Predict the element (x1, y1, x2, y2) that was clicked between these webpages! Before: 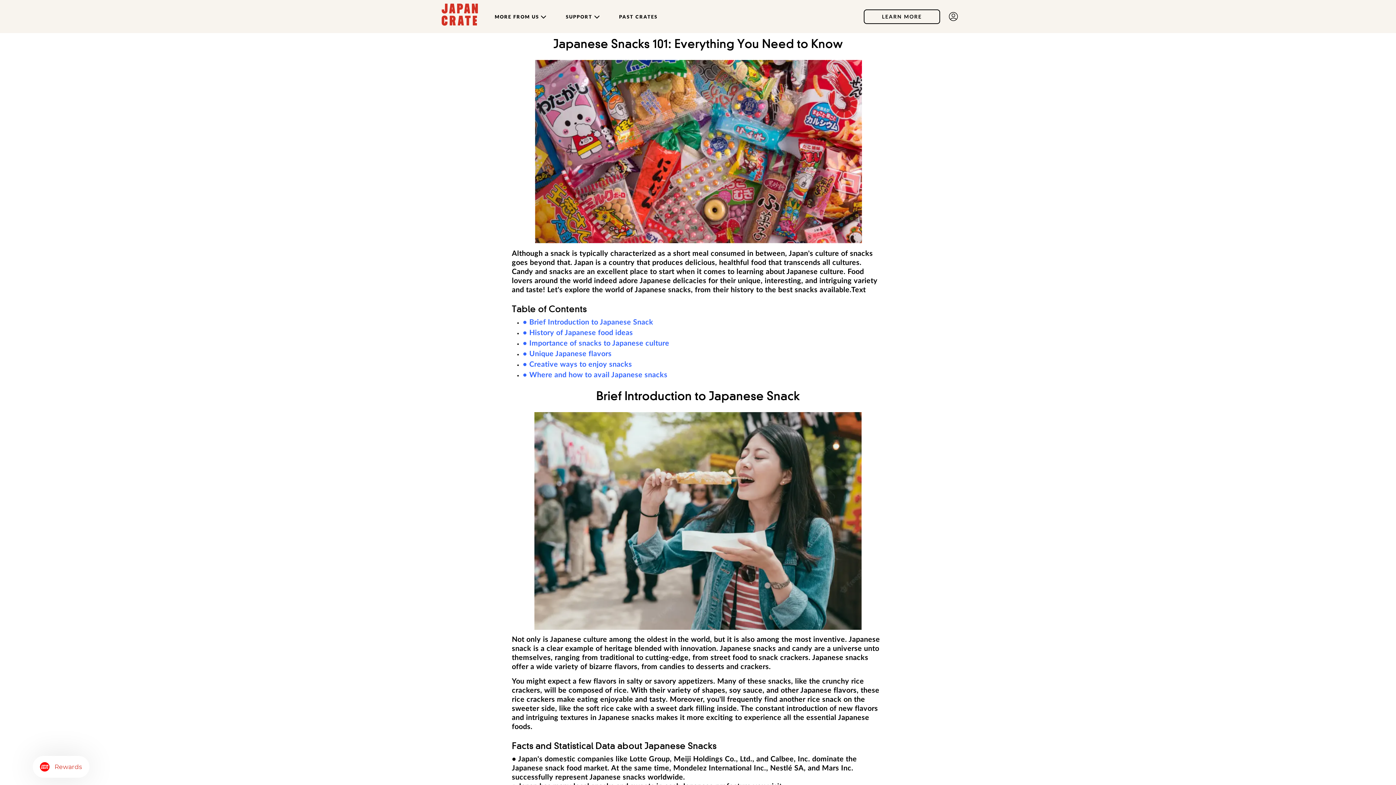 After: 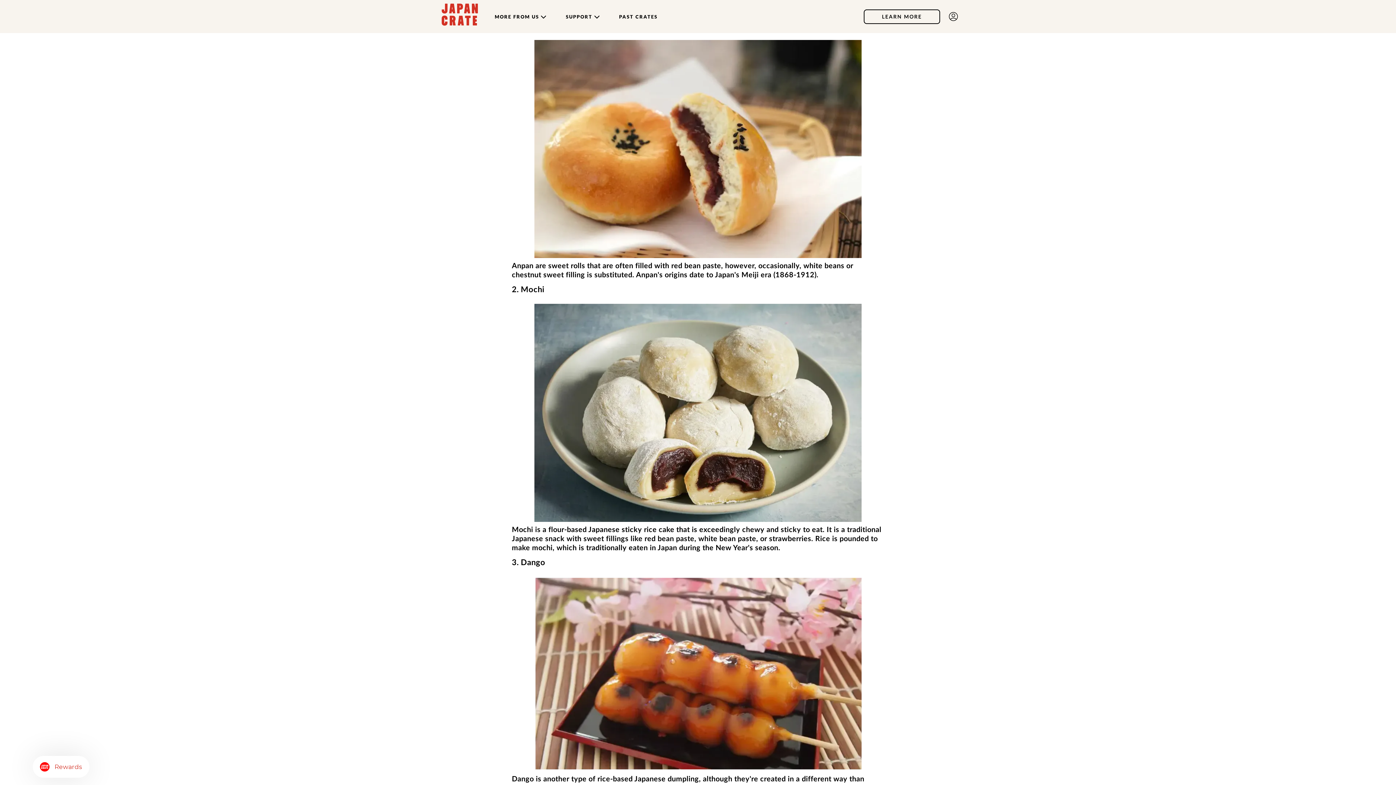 Action: label: History of Japanese food ideas bbox: (529, 329, 633, 336)